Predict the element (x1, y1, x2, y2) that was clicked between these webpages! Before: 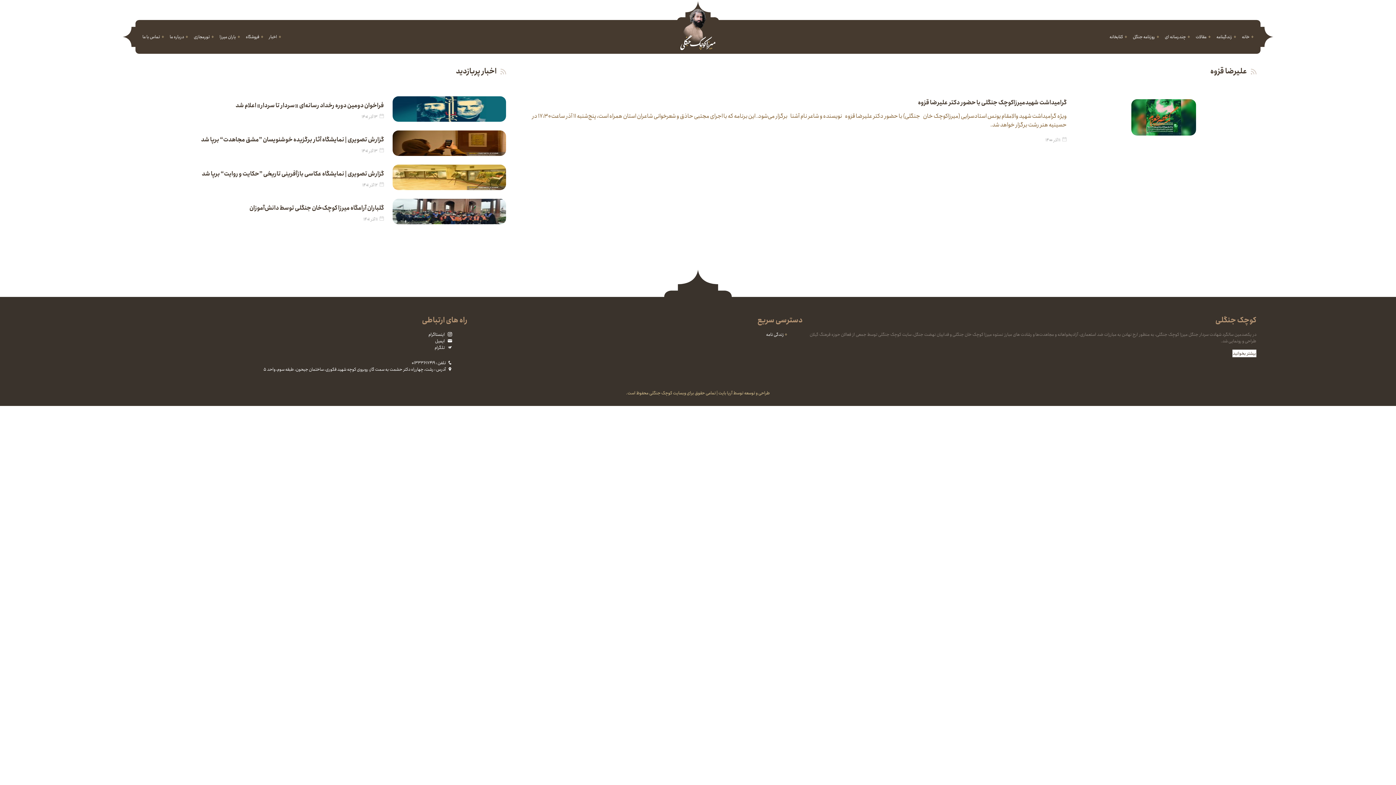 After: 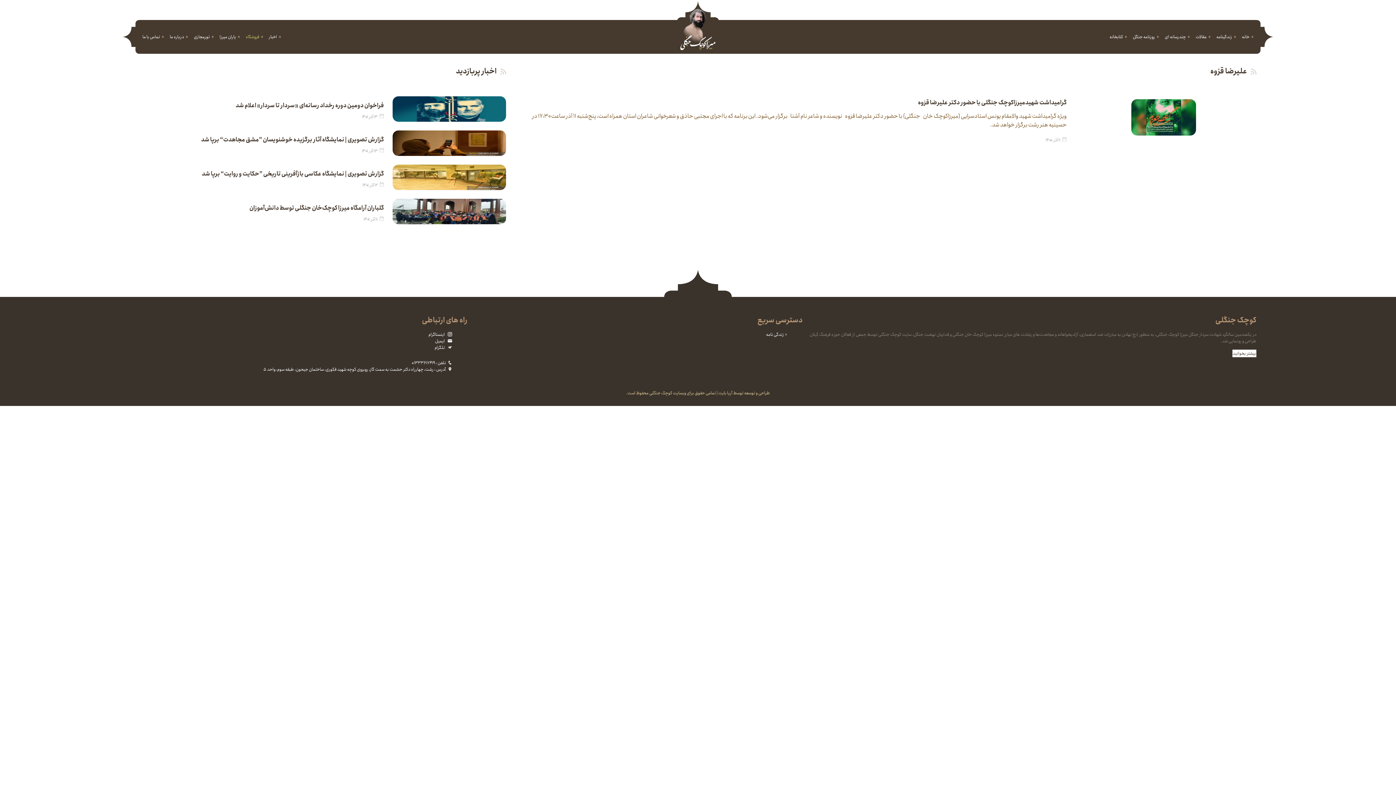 Action: bbox: (242, 33, 266, 40) label:  فروشگاه